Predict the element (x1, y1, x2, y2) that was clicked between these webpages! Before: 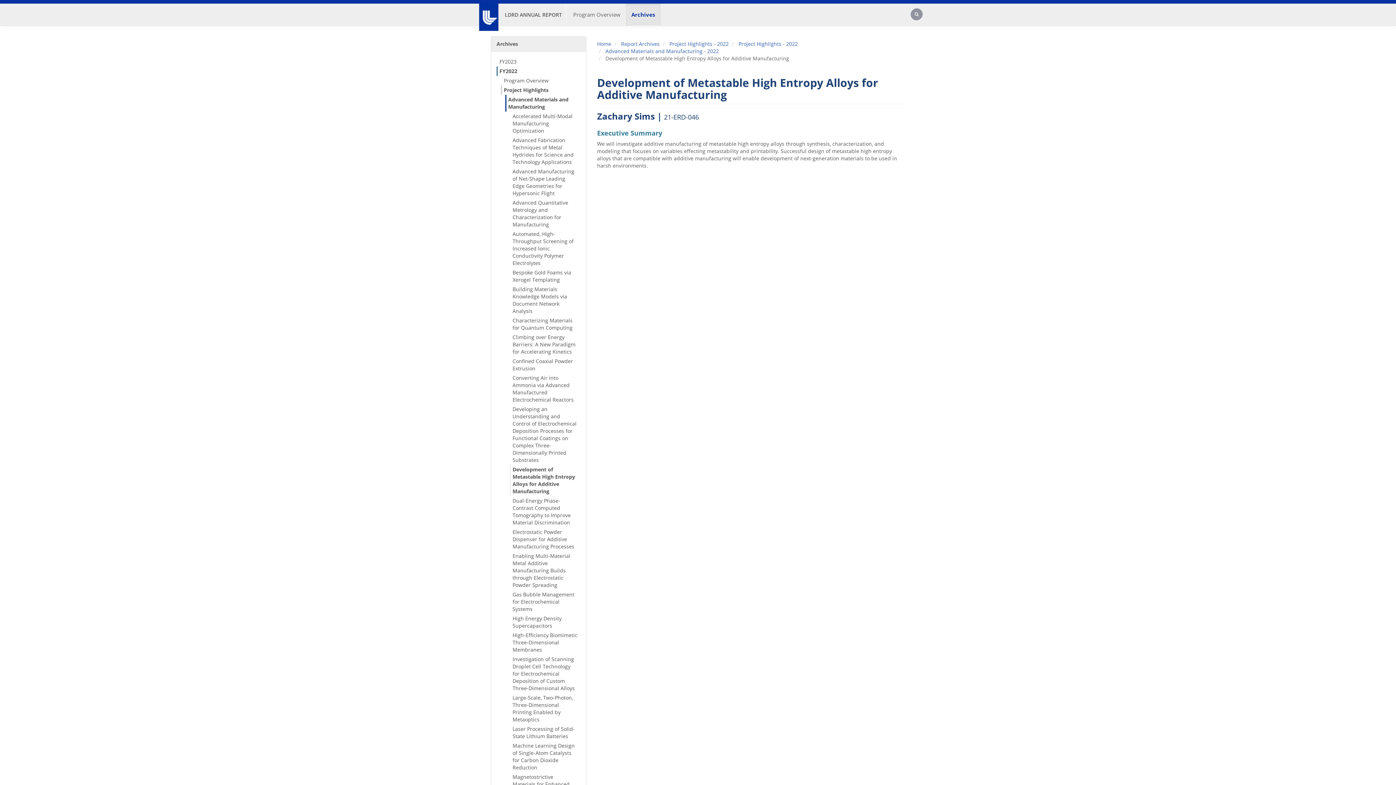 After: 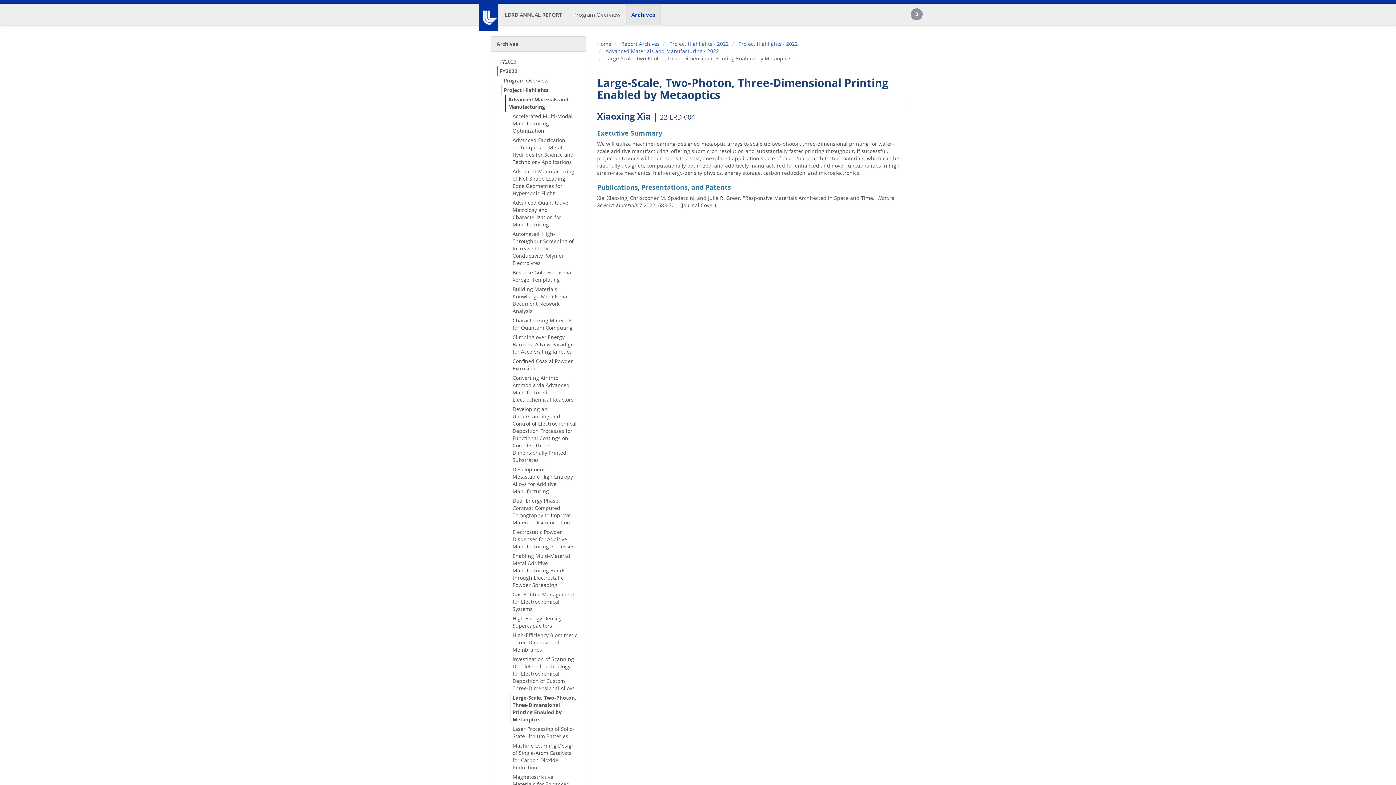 Action: label: Large-Scale, Two-Photon, Three-Dimensional Printing Enabled by Metaoptics - Secondary Nav bbox: (509, 693, 580, 724)